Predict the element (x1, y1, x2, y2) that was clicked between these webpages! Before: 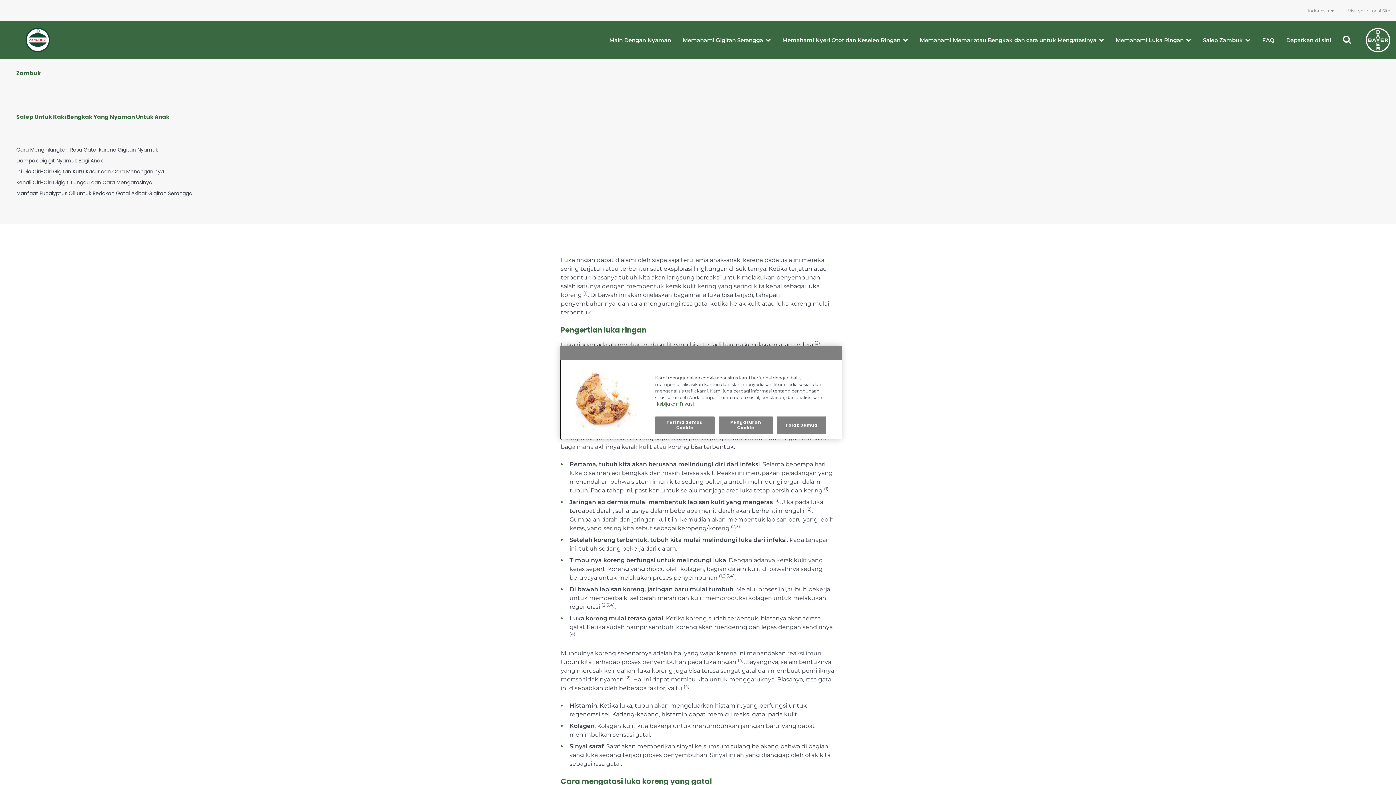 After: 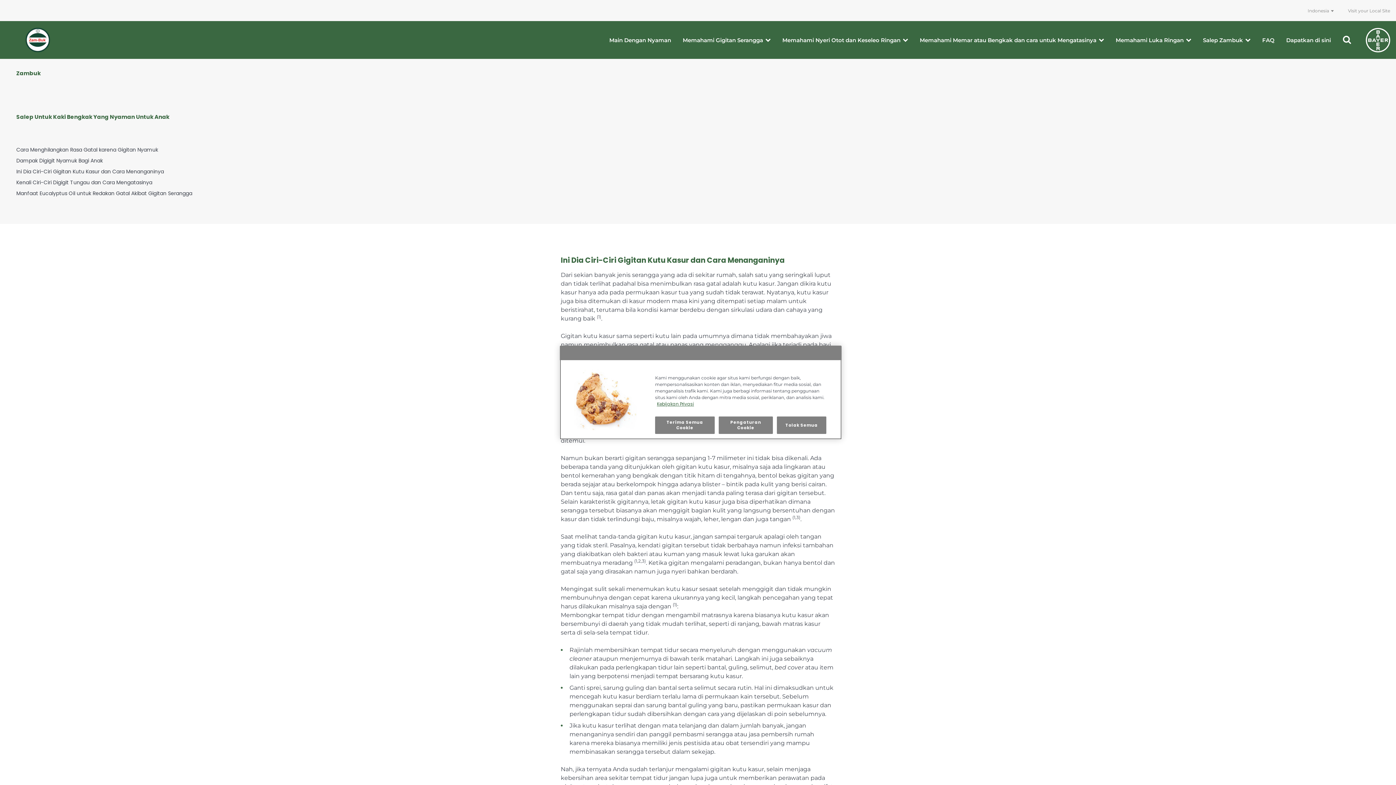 Action: label: Ini Dia Ciri-Ciri Gigitan Kutu Kasur dan Cara Menanganinya bbox: (16, 169, 341, 174)